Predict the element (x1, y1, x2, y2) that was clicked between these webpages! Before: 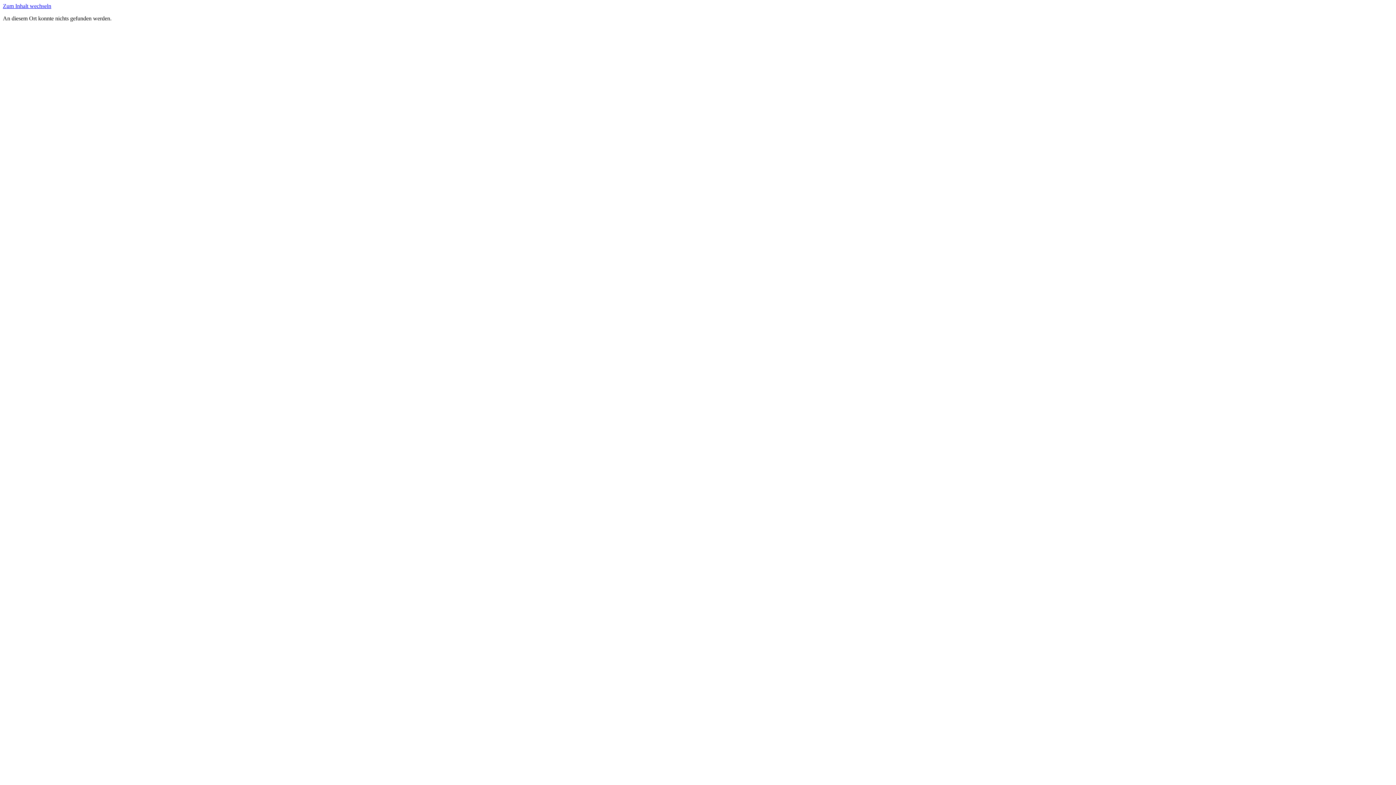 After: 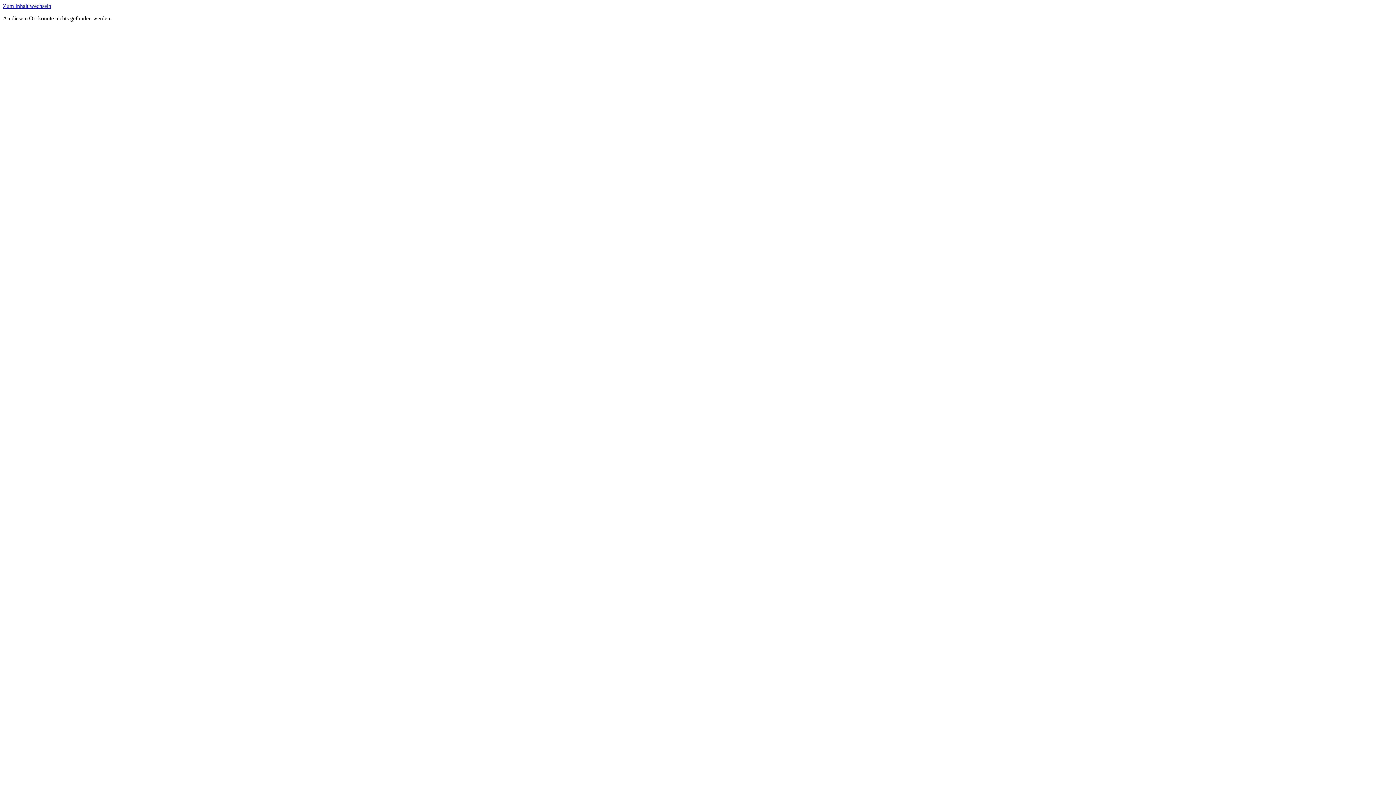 Action: label: Zum Inhalt wechseln bbox: (2, 2, 51, 9)